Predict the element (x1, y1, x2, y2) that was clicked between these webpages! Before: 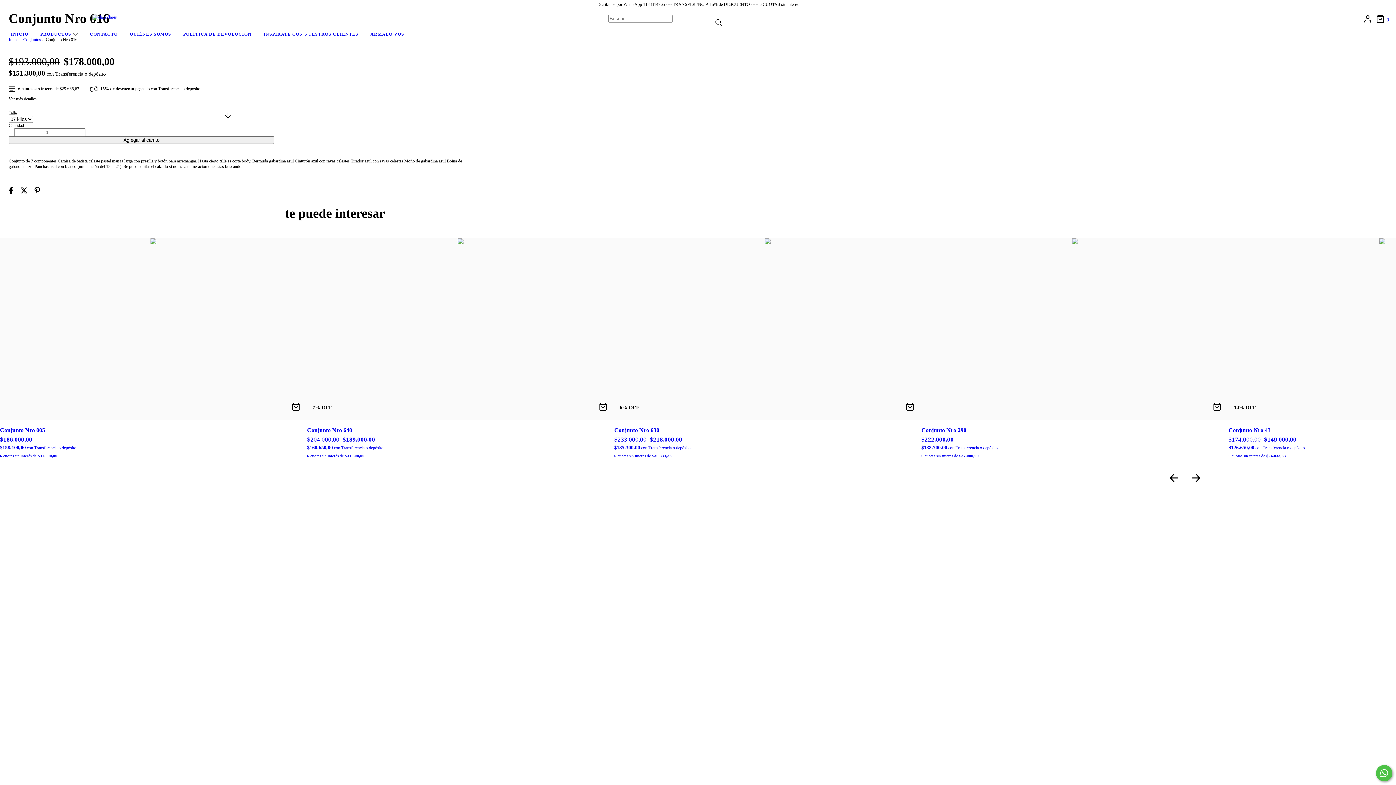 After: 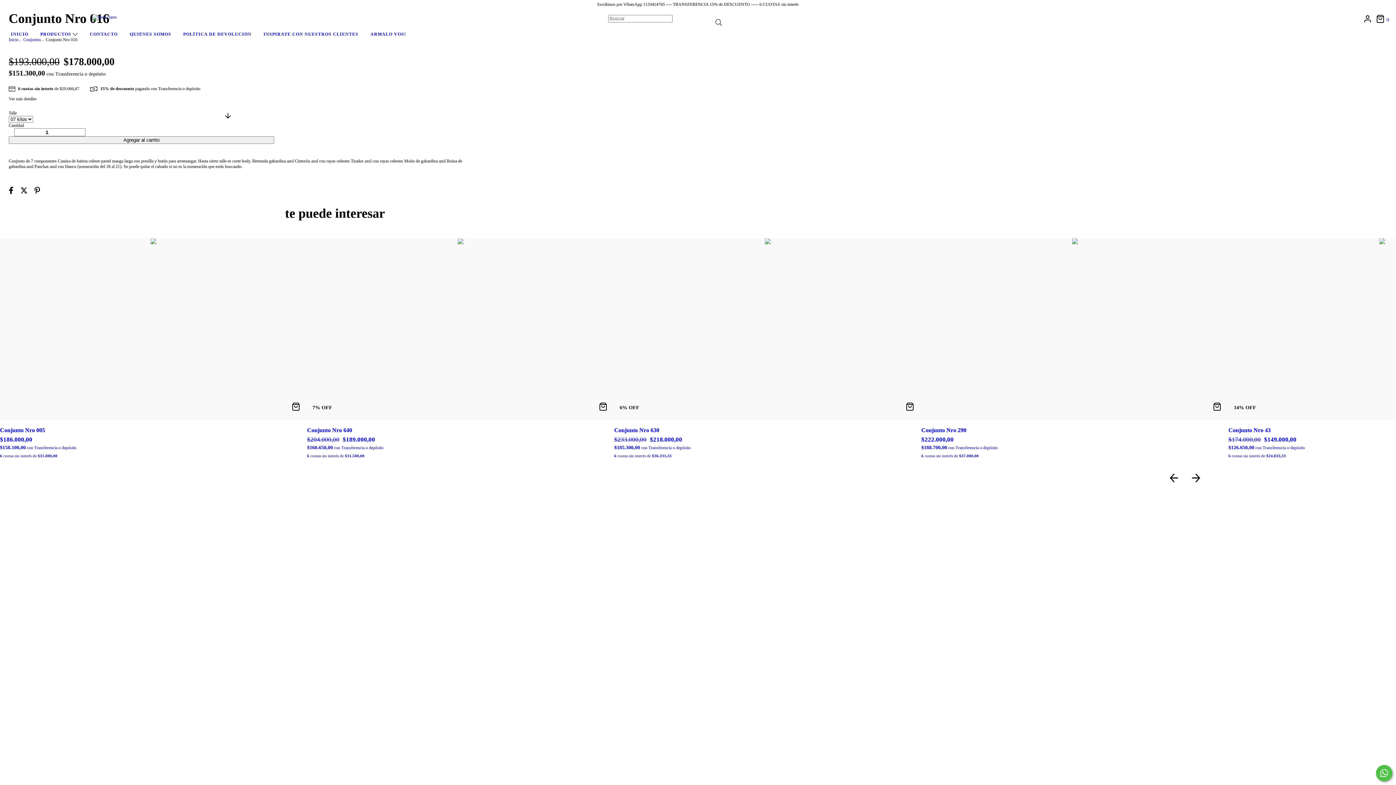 Action: bbox: (1210, 401, 1224, 413) label: Compra rápida de Conjunto Nro 290